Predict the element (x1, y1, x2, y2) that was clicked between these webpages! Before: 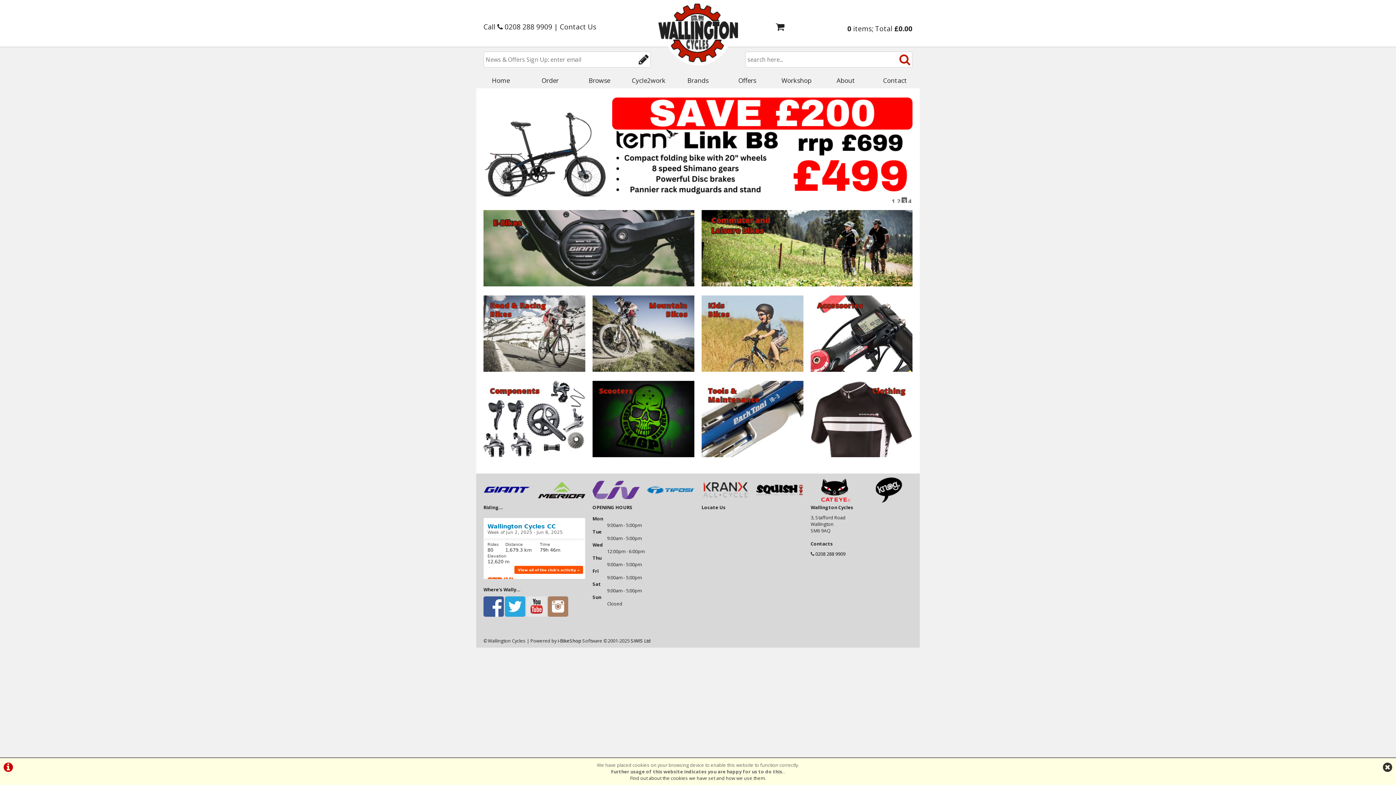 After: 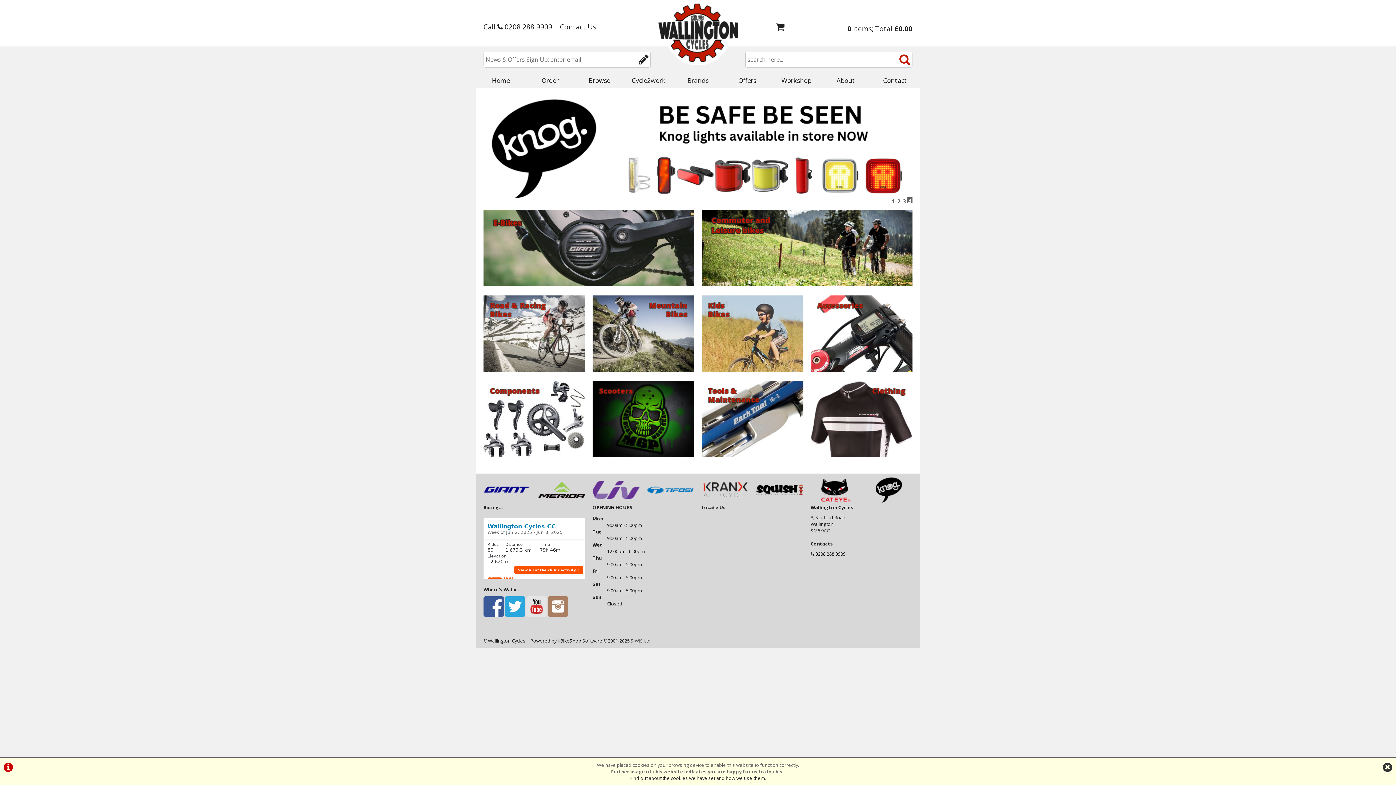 Action: label: SiWIS Ltd bbox: (630, 637, 650, 644)